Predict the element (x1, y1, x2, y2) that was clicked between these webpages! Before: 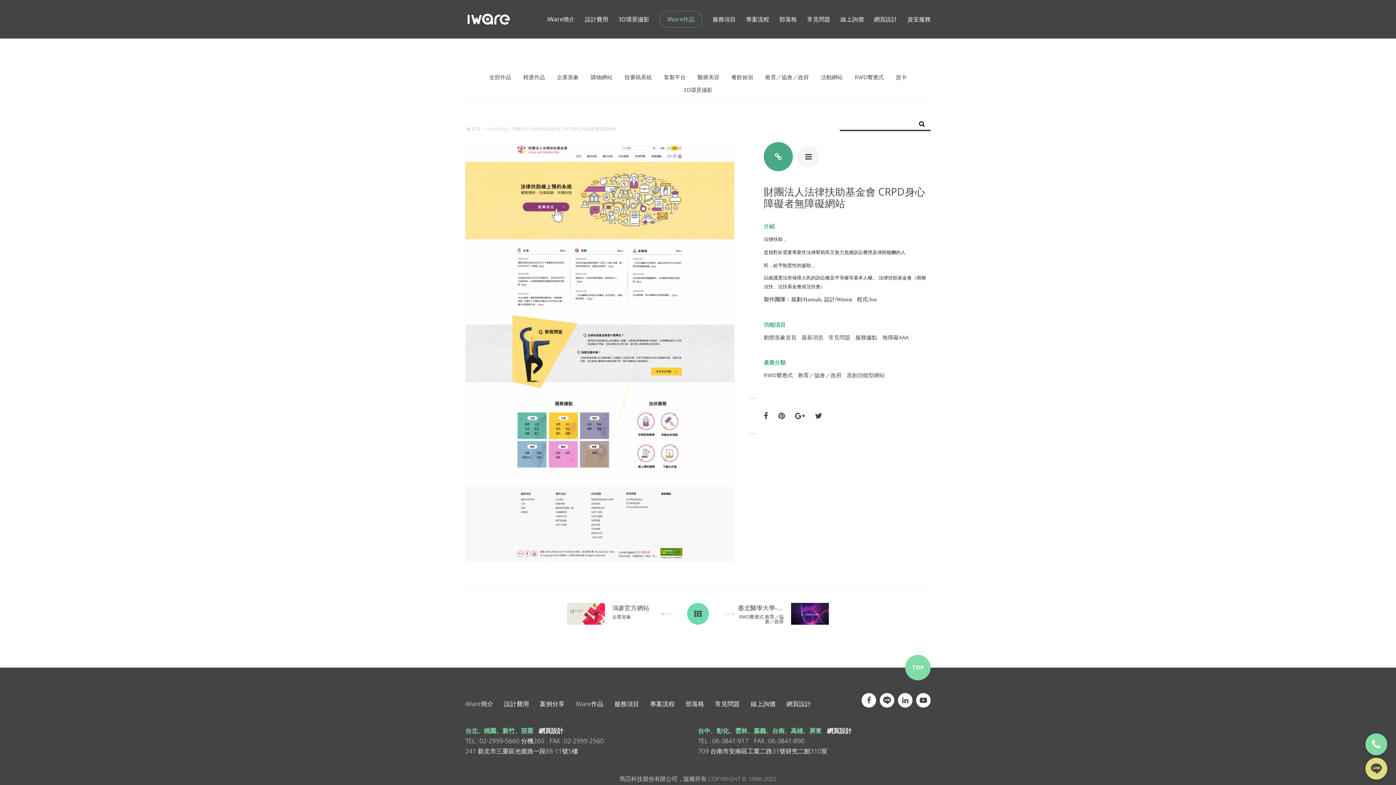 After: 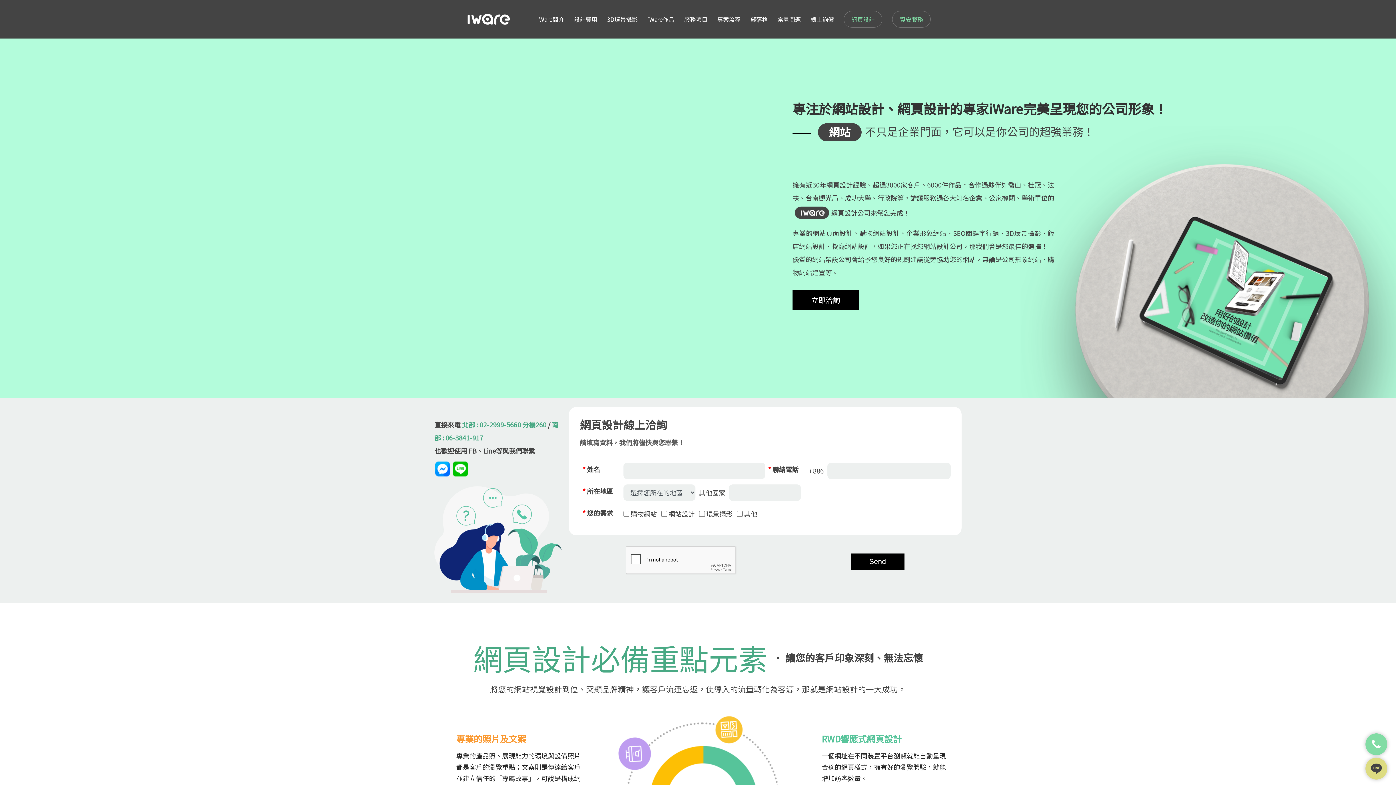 Action: label: 網頁設計 bbox: (786, 700, 811, 708)